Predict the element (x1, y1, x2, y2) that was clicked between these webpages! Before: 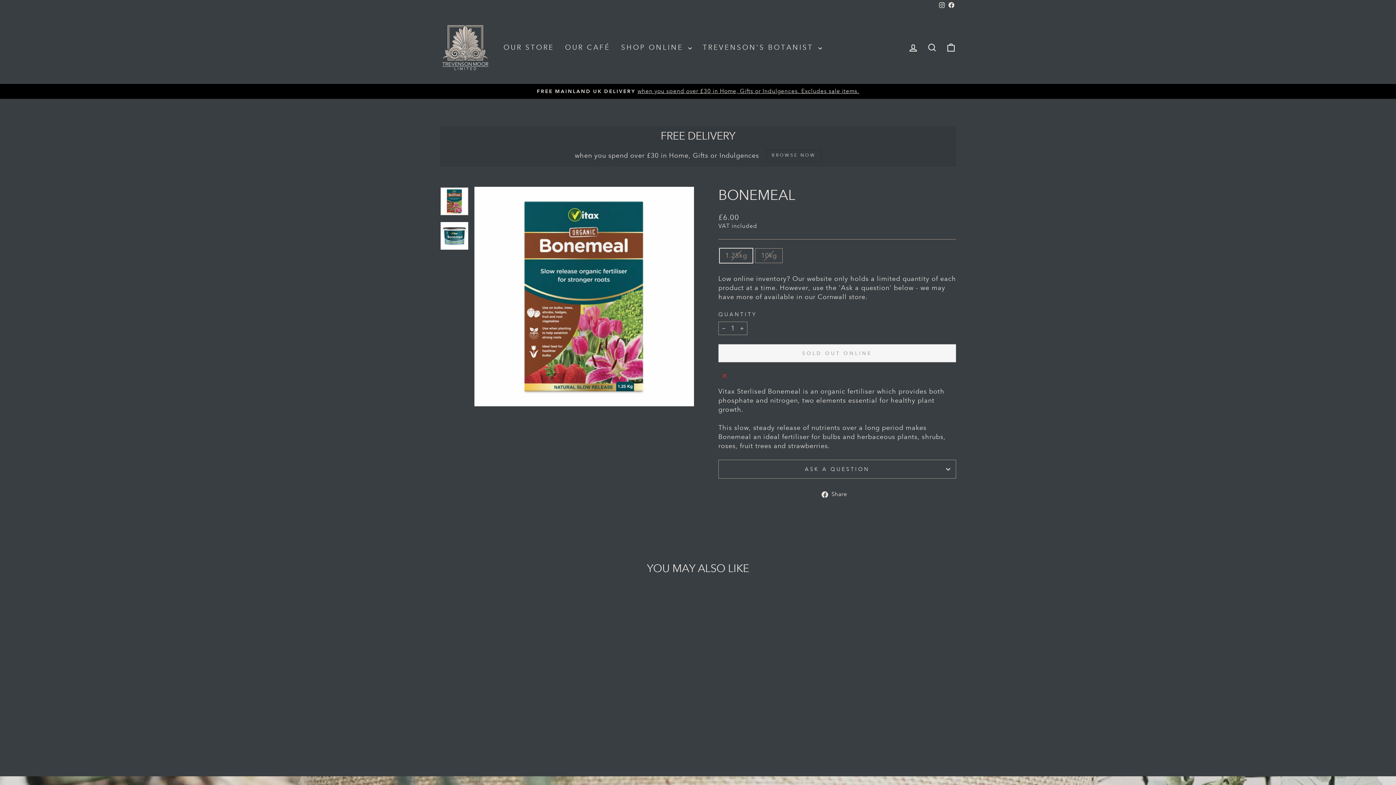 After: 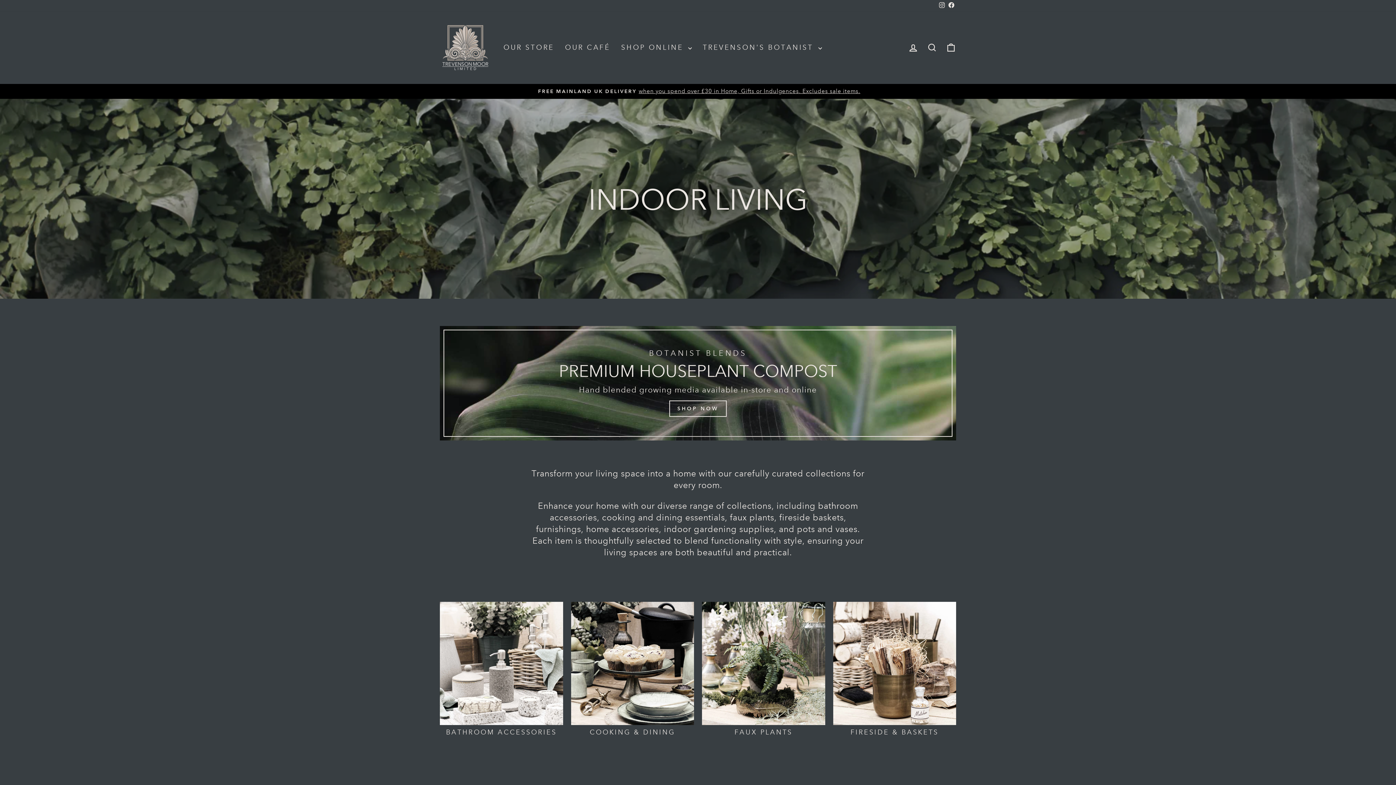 Action: label: FREE MAINLAND UK DELIVERYwhen you spend over £30 in Home, Gifts or Indulgences. Excludes sale items. bbox: (441, 87, 954, 95)